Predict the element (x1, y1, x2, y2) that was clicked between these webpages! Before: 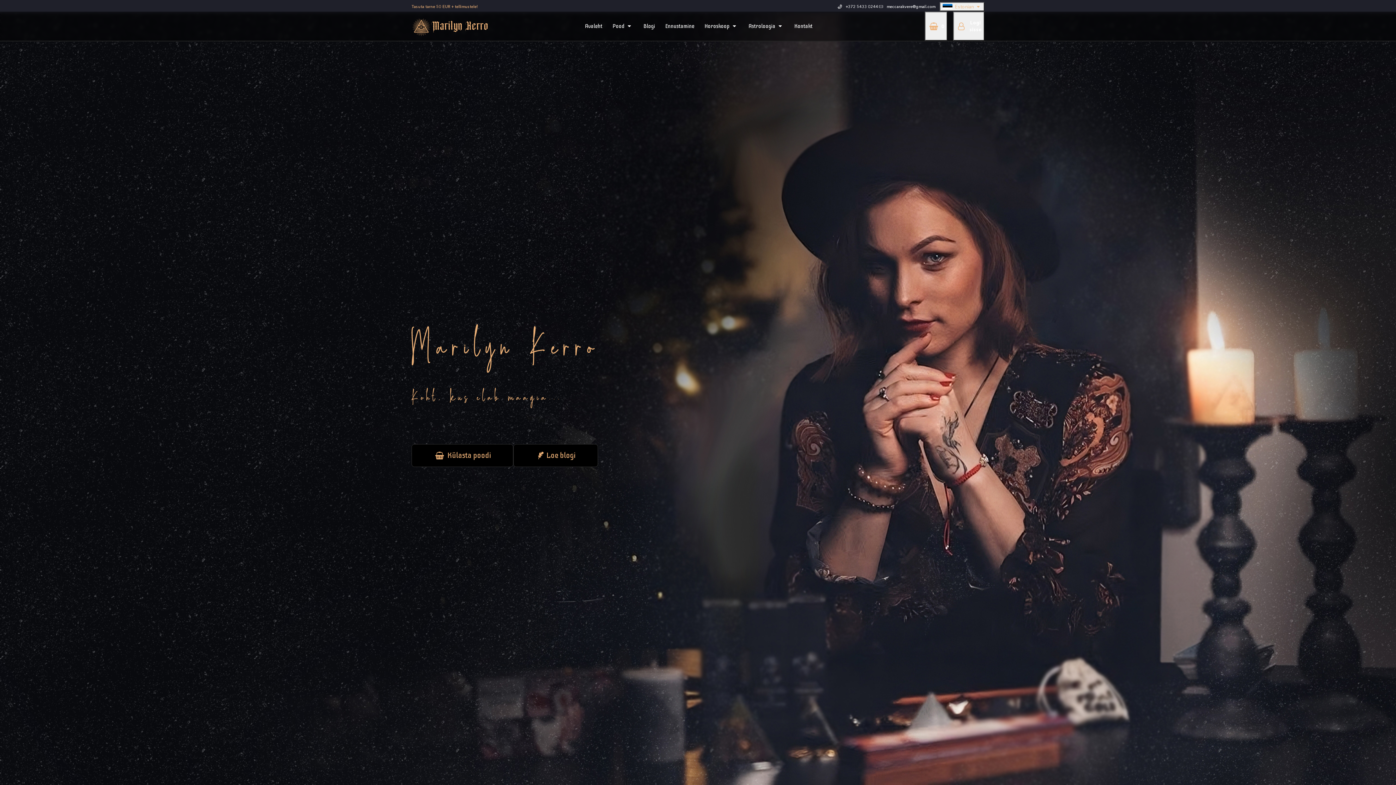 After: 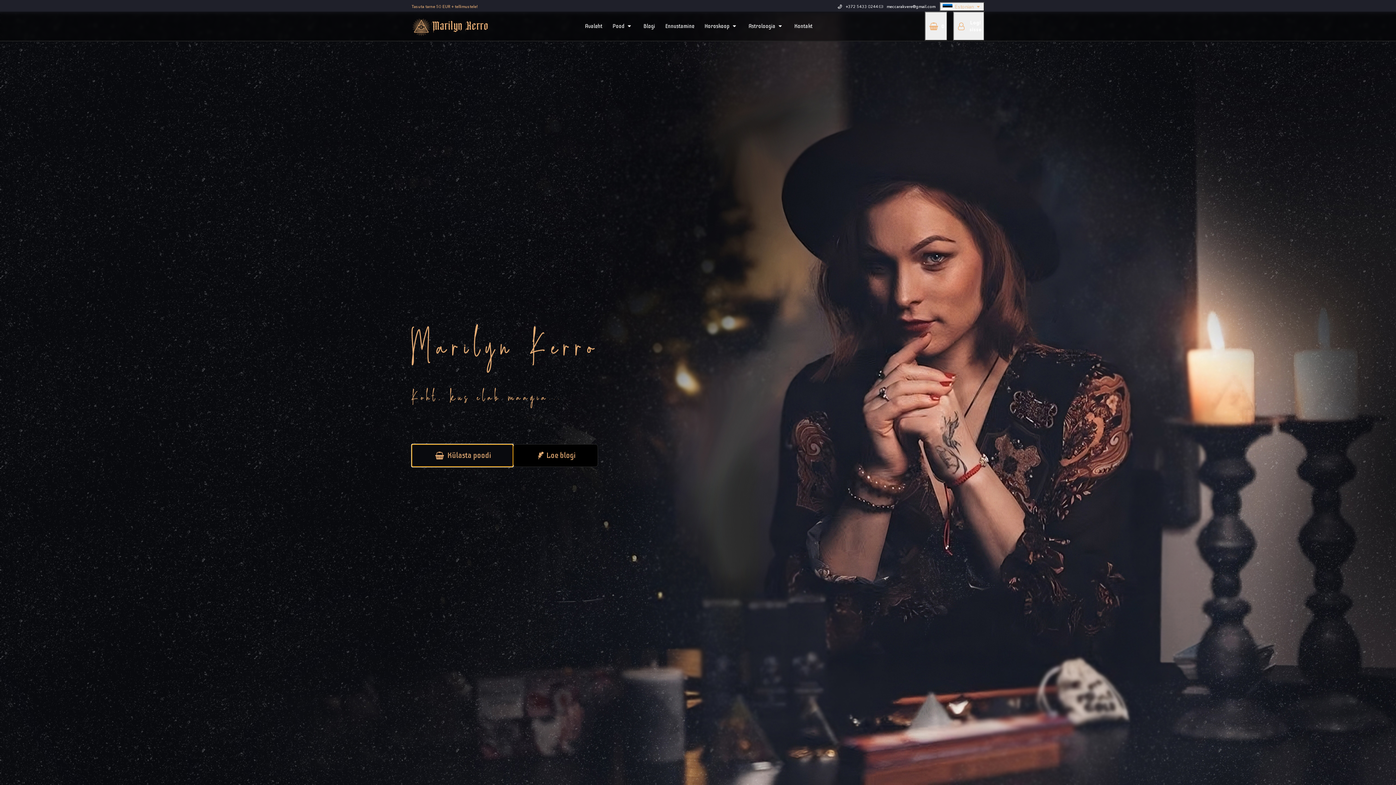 Action: label: Külasta poodi bbox: (411, 444, 513, 467)